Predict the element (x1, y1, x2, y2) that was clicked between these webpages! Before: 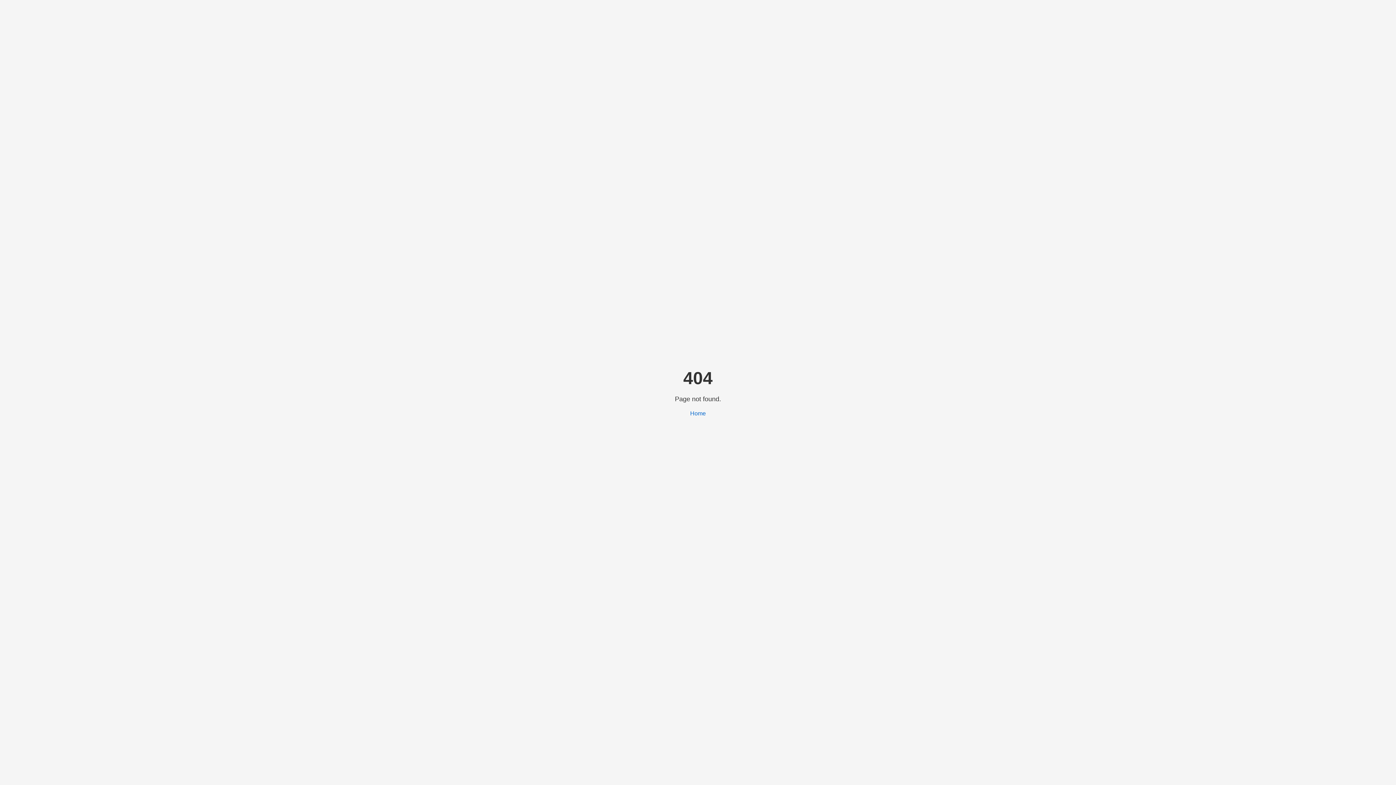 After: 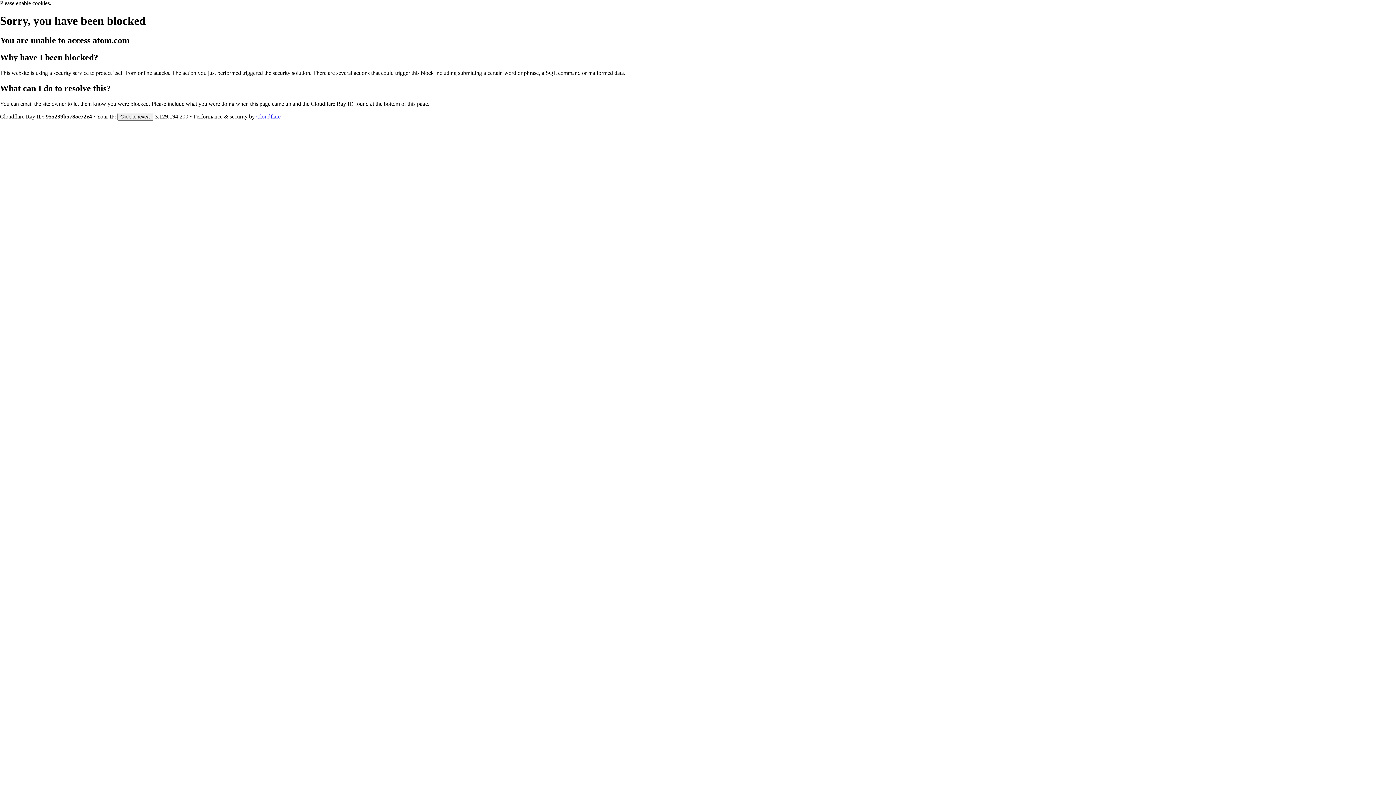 Action: label: Home bbox: (690, 410, 706, 416)